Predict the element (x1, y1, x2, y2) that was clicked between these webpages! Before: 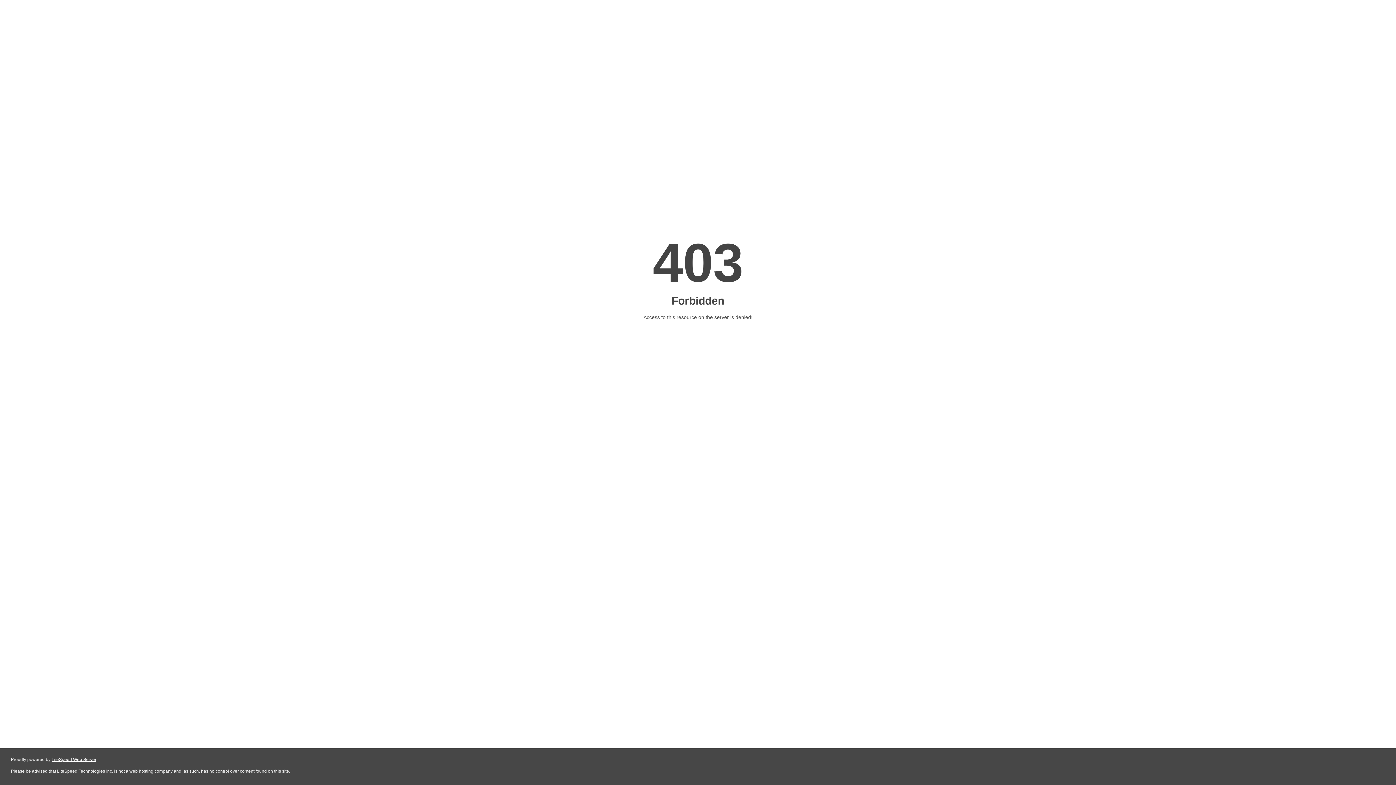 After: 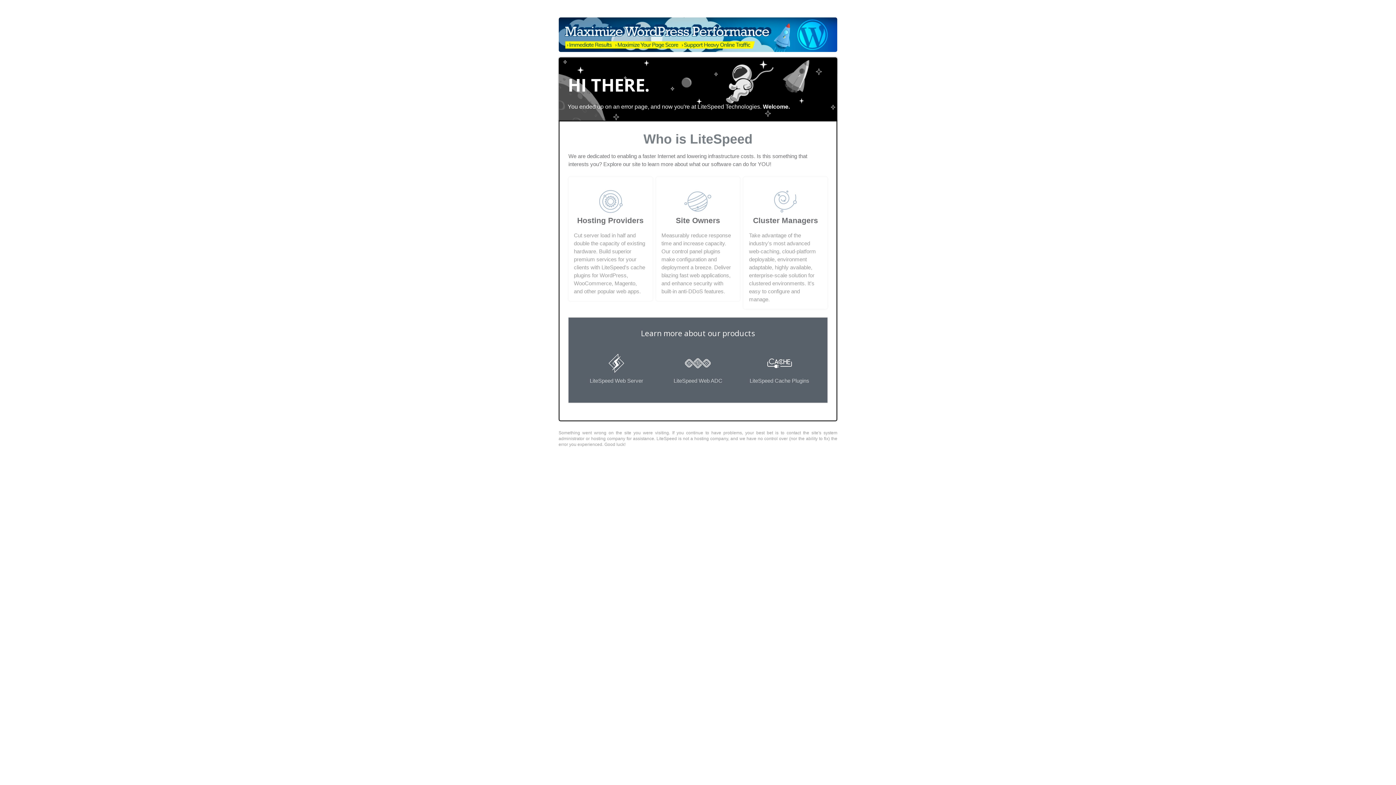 Action: bbox: (51, 757, 96, 762) label: LiteSpeed Web Server